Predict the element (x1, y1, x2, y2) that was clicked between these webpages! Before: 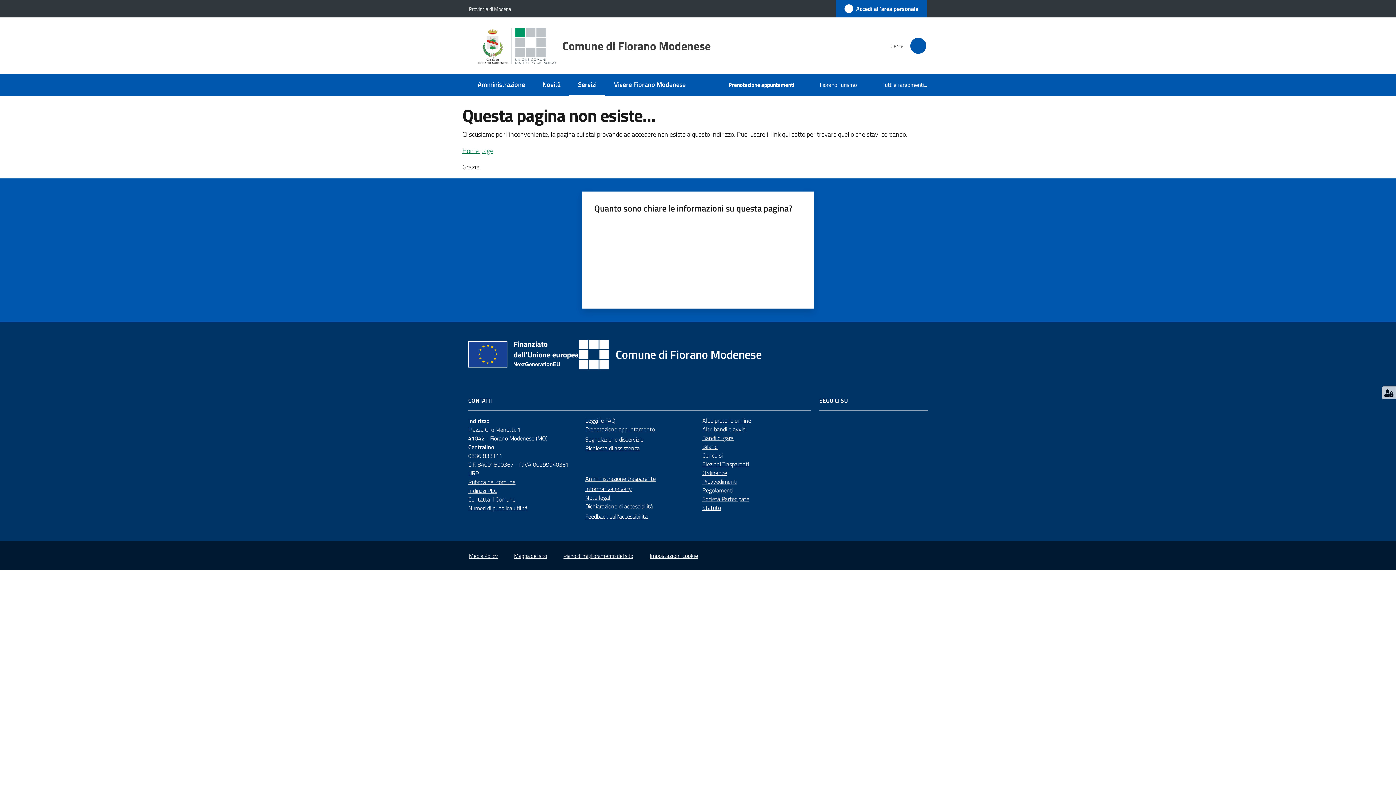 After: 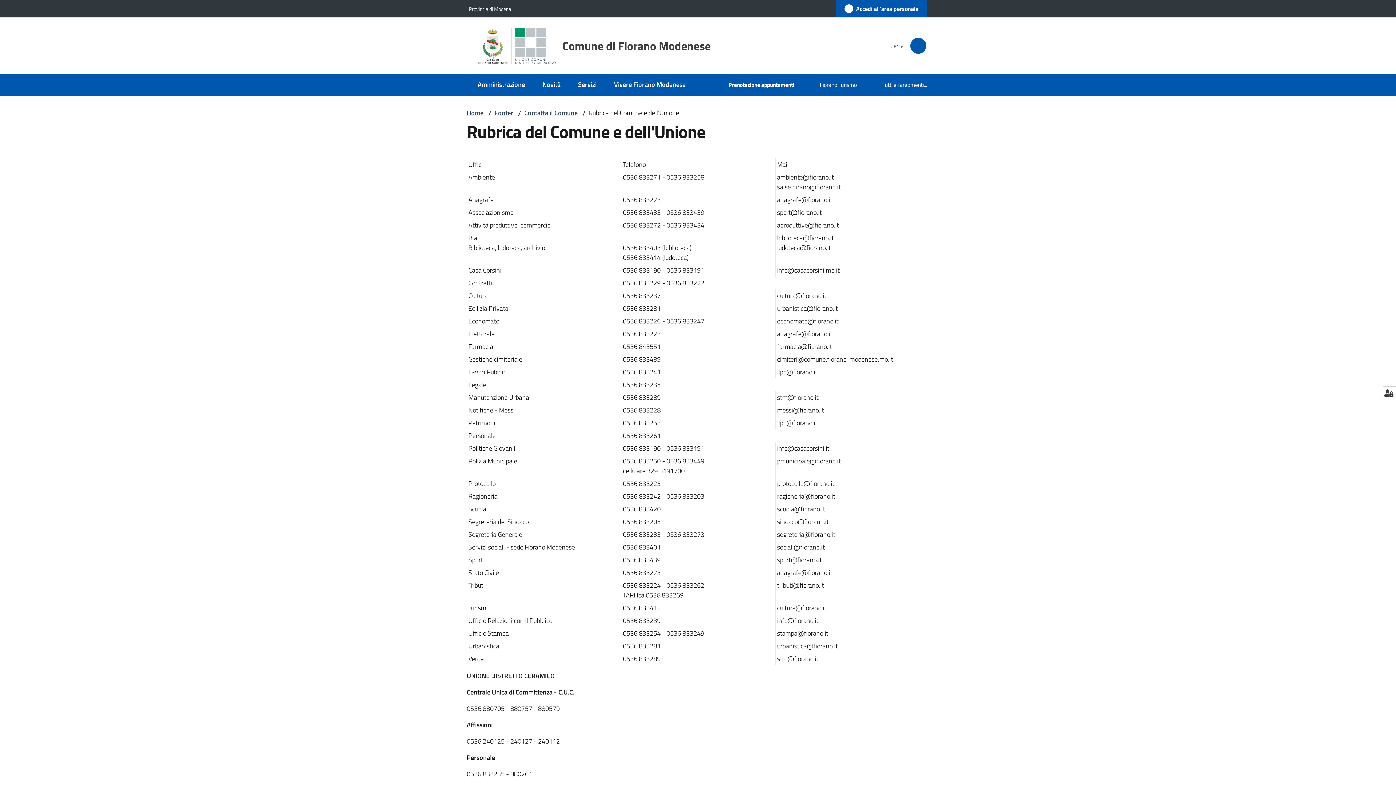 Action: label: Rubrica del comune bbox: (468, 477, 515, 486)